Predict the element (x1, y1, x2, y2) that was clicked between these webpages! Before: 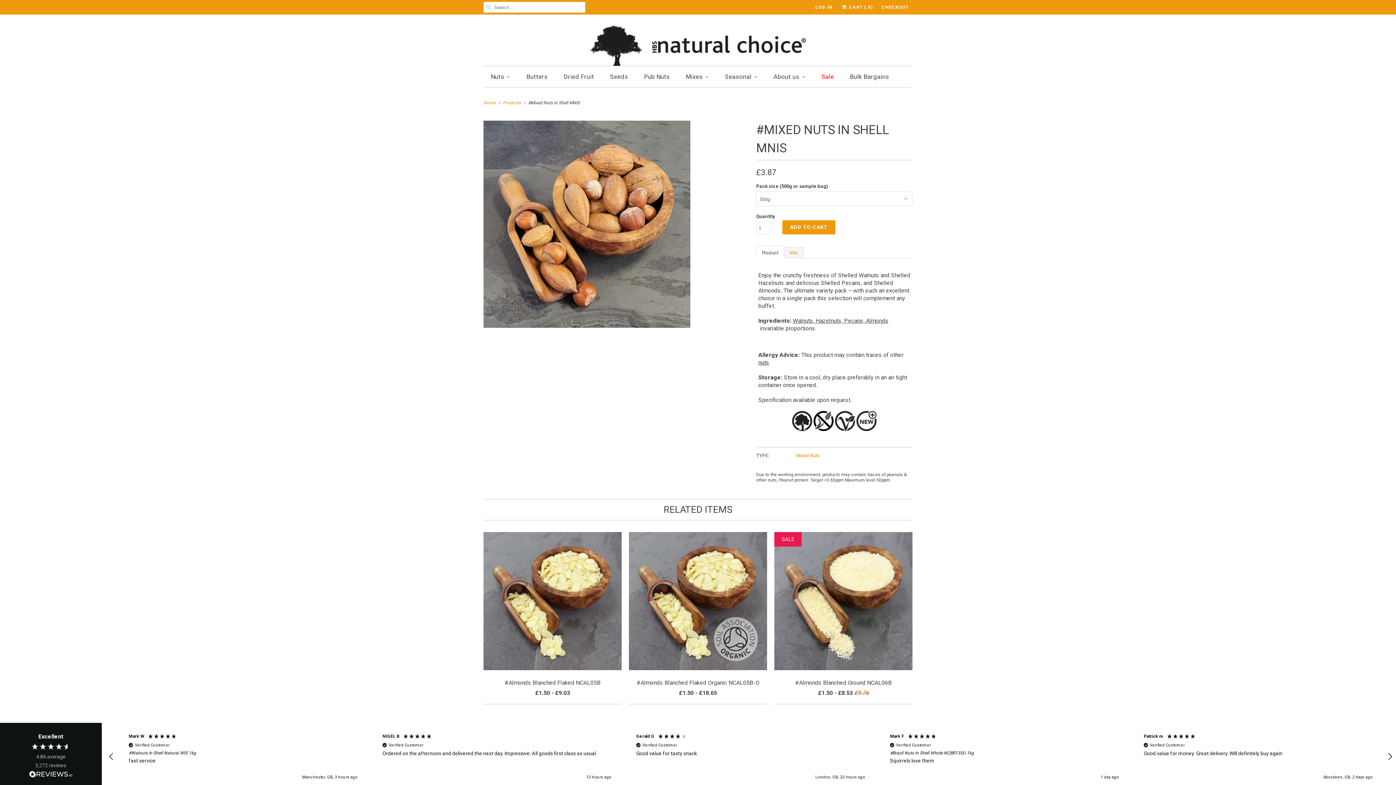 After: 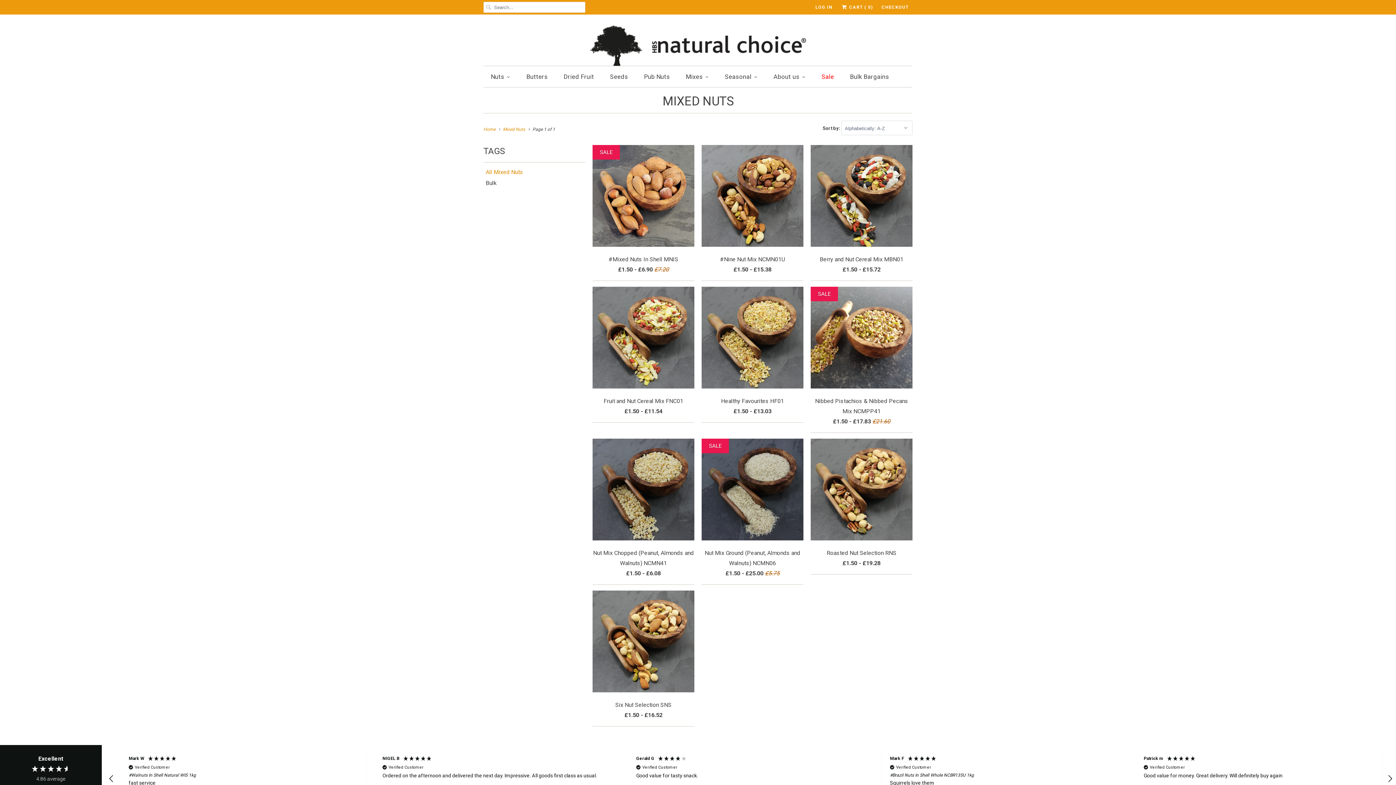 Action: label: Mixed Nuts bbox: (796, 453, 820, 458)